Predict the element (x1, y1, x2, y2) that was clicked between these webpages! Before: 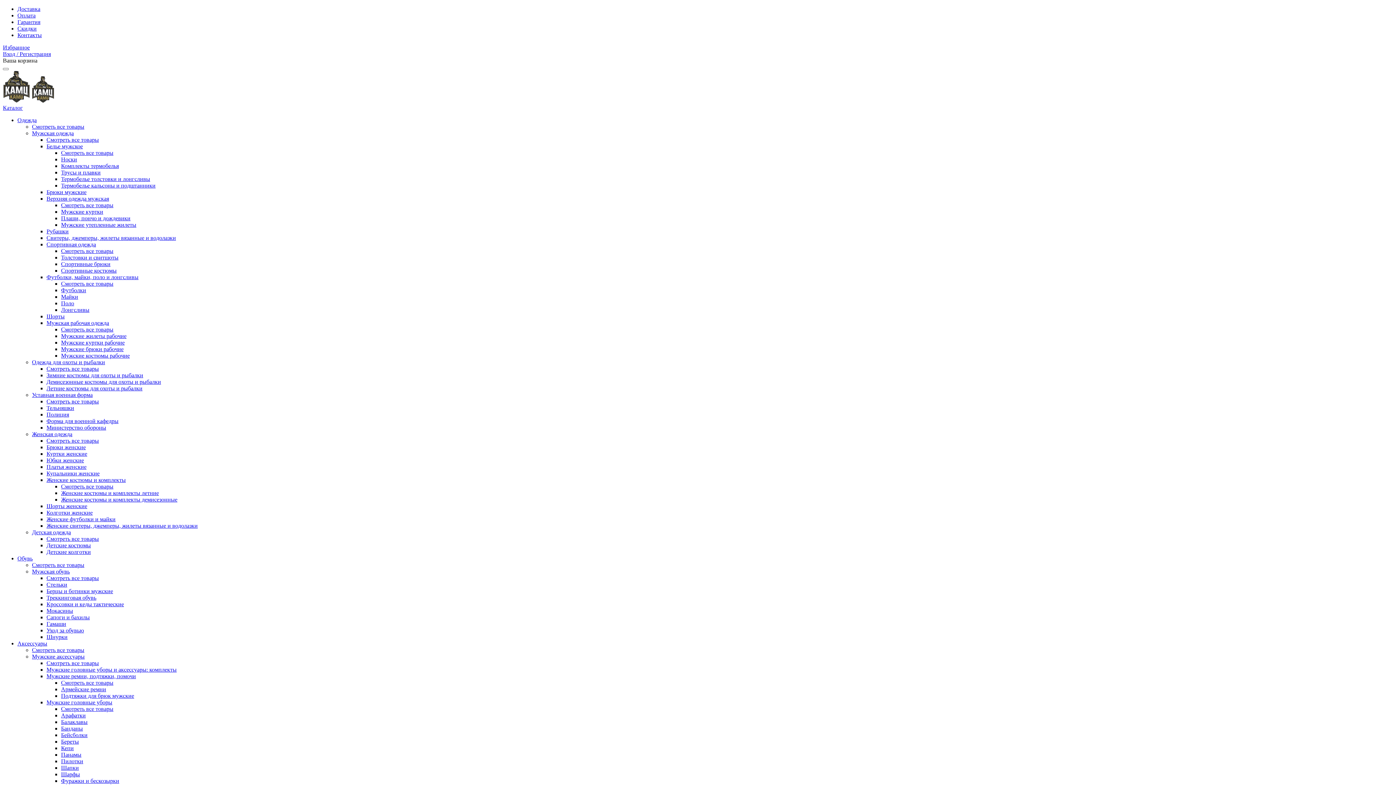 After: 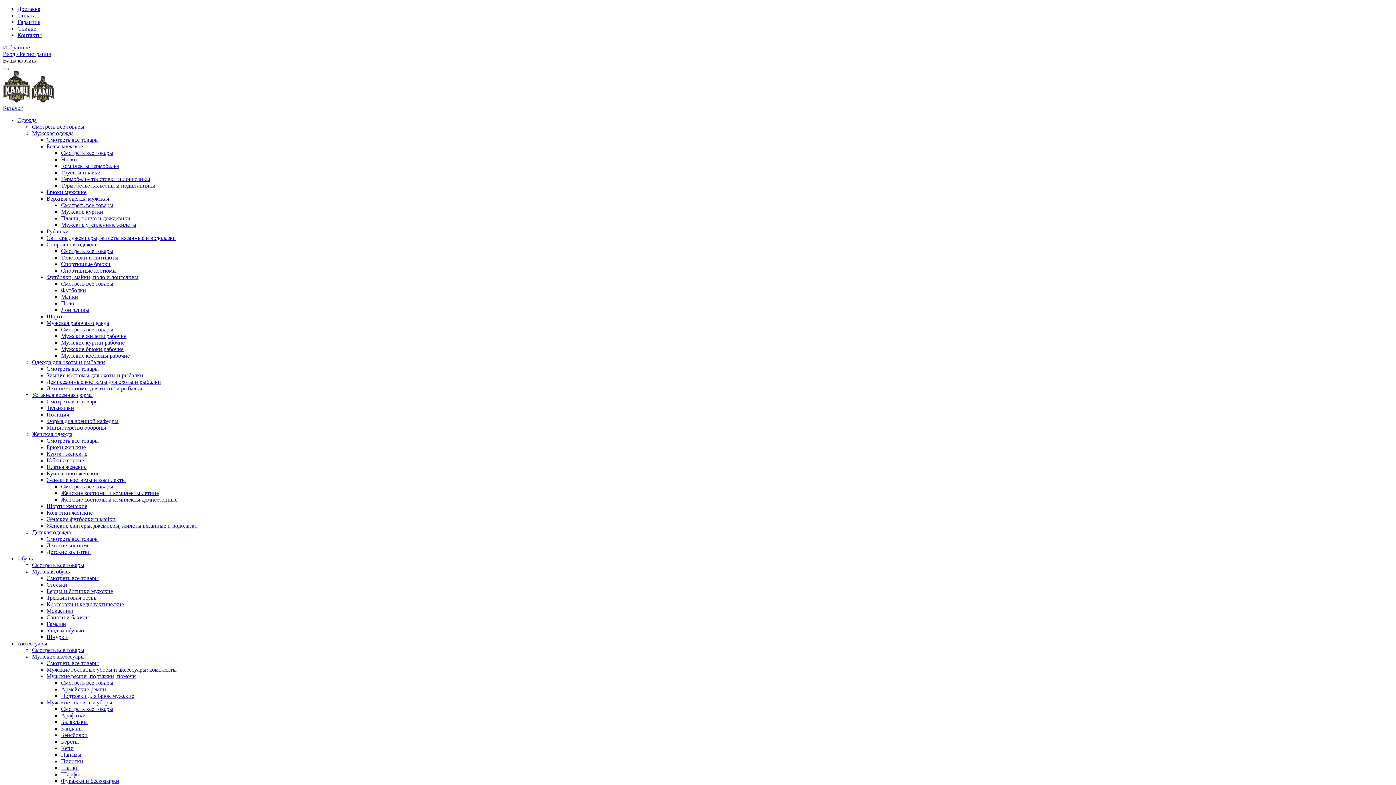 Action: label: Вход / Регистрация bbox: (2, 50, 50, 57)